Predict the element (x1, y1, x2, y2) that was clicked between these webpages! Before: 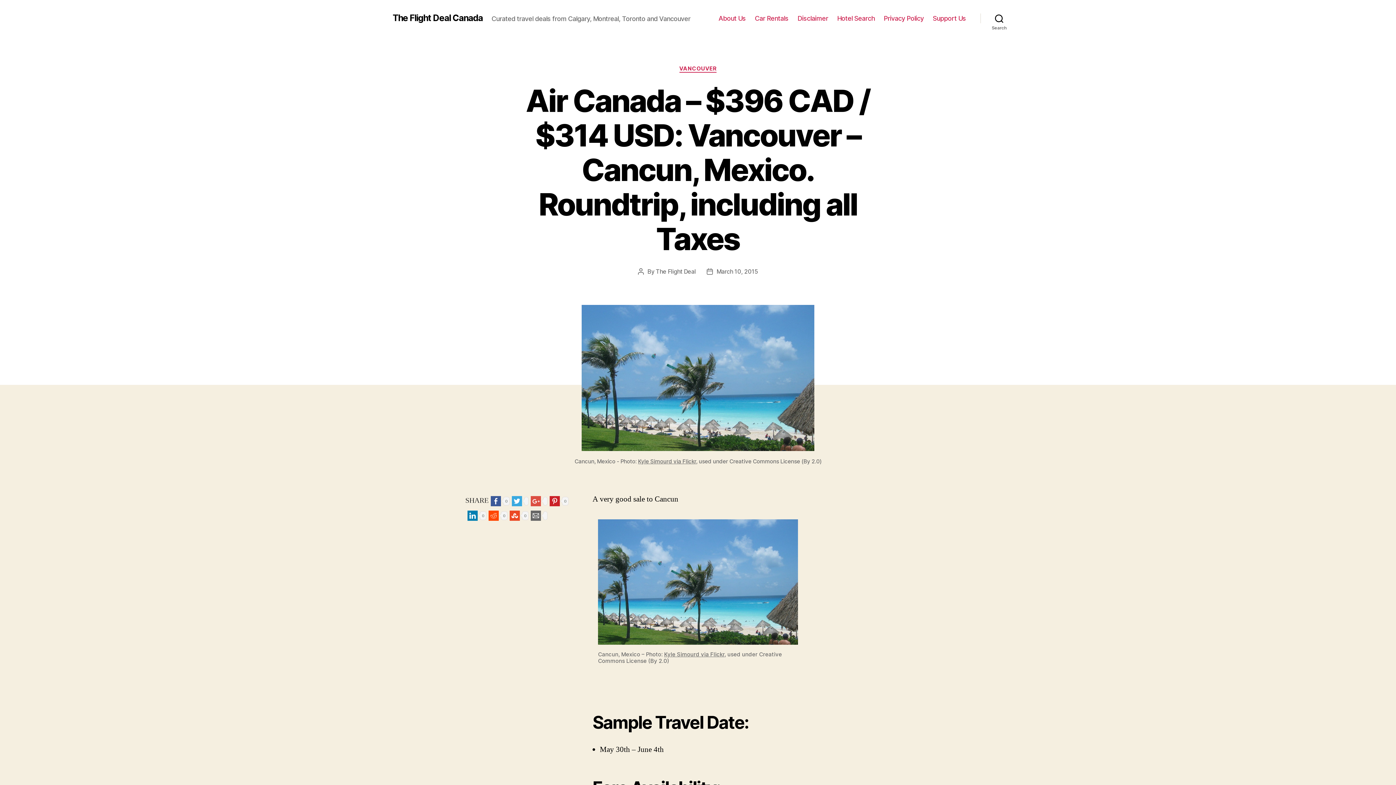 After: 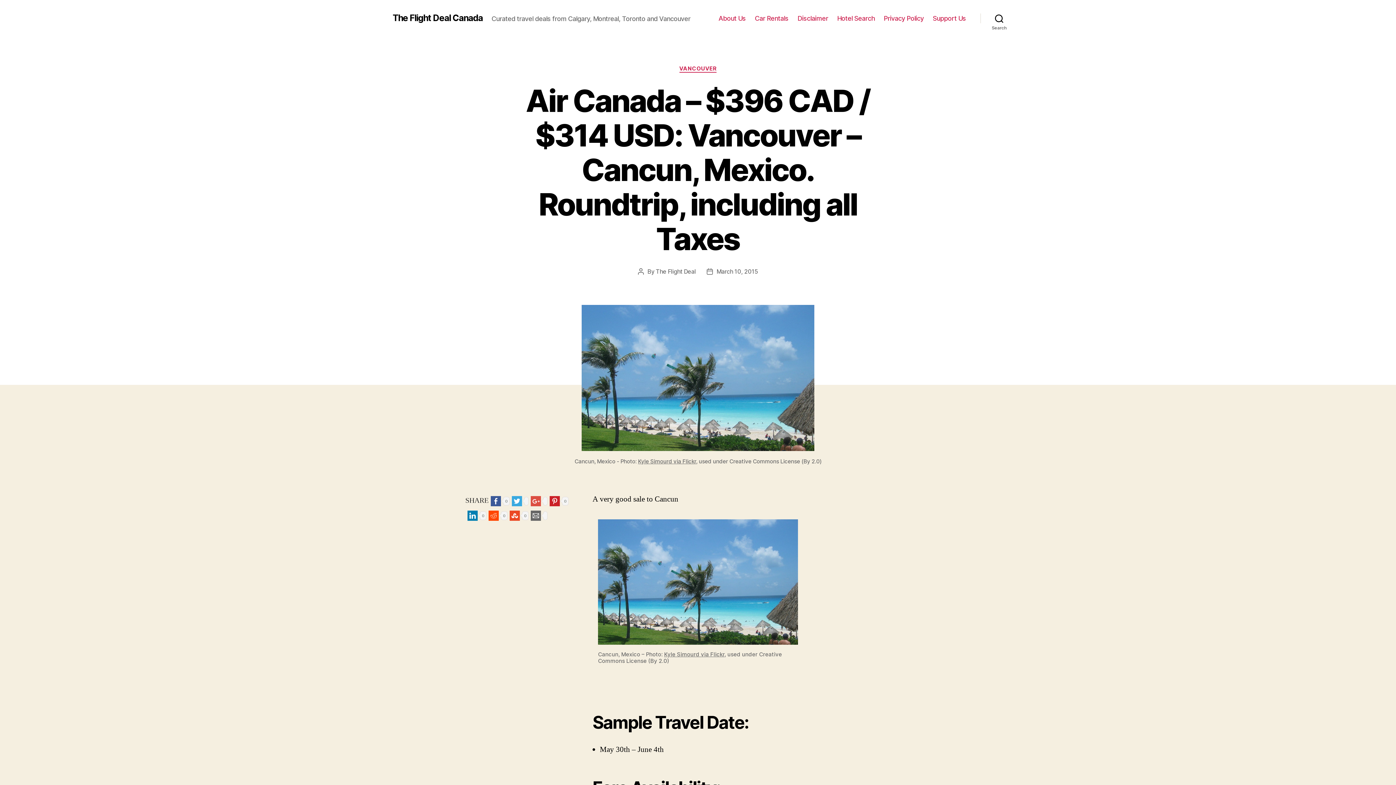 Action: label: 0 bbox: (488, 495, 509, 505)